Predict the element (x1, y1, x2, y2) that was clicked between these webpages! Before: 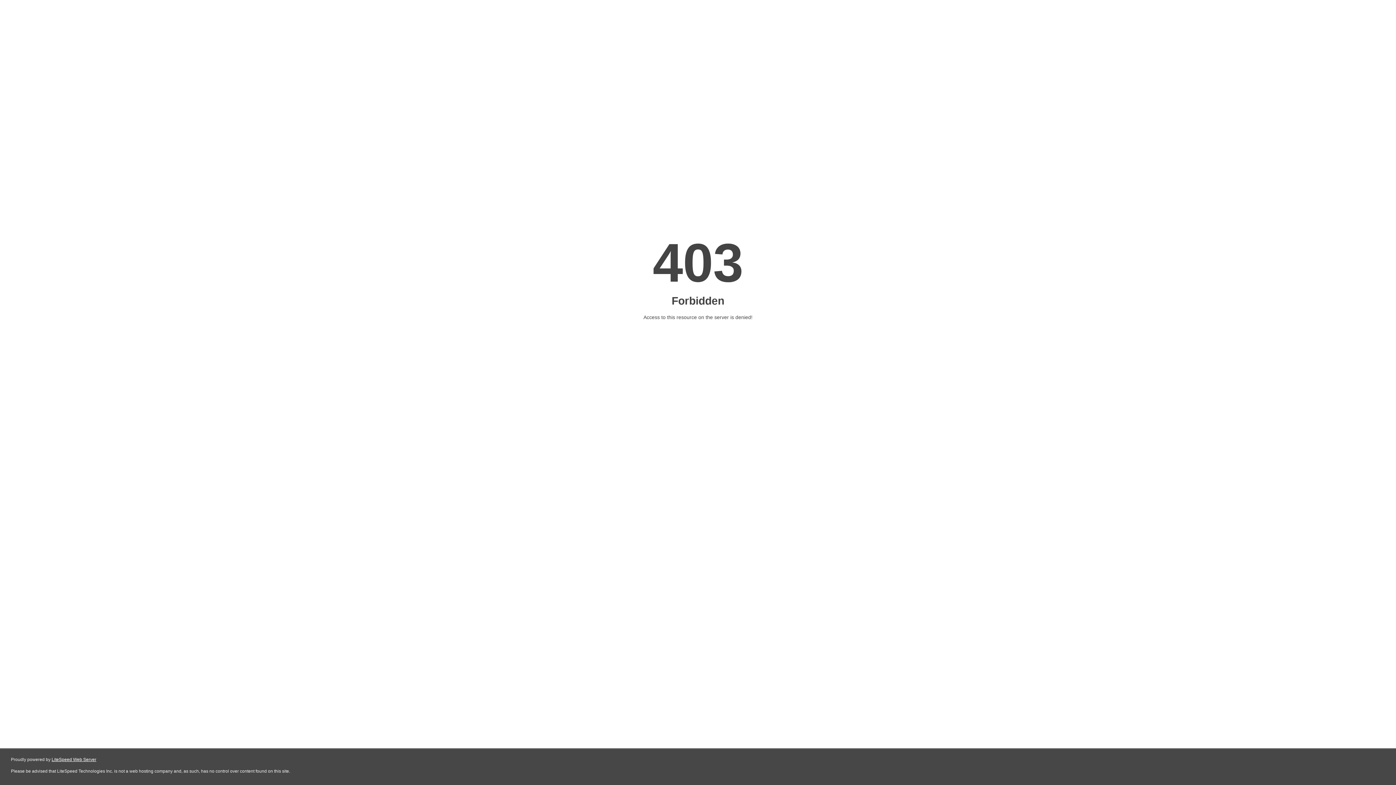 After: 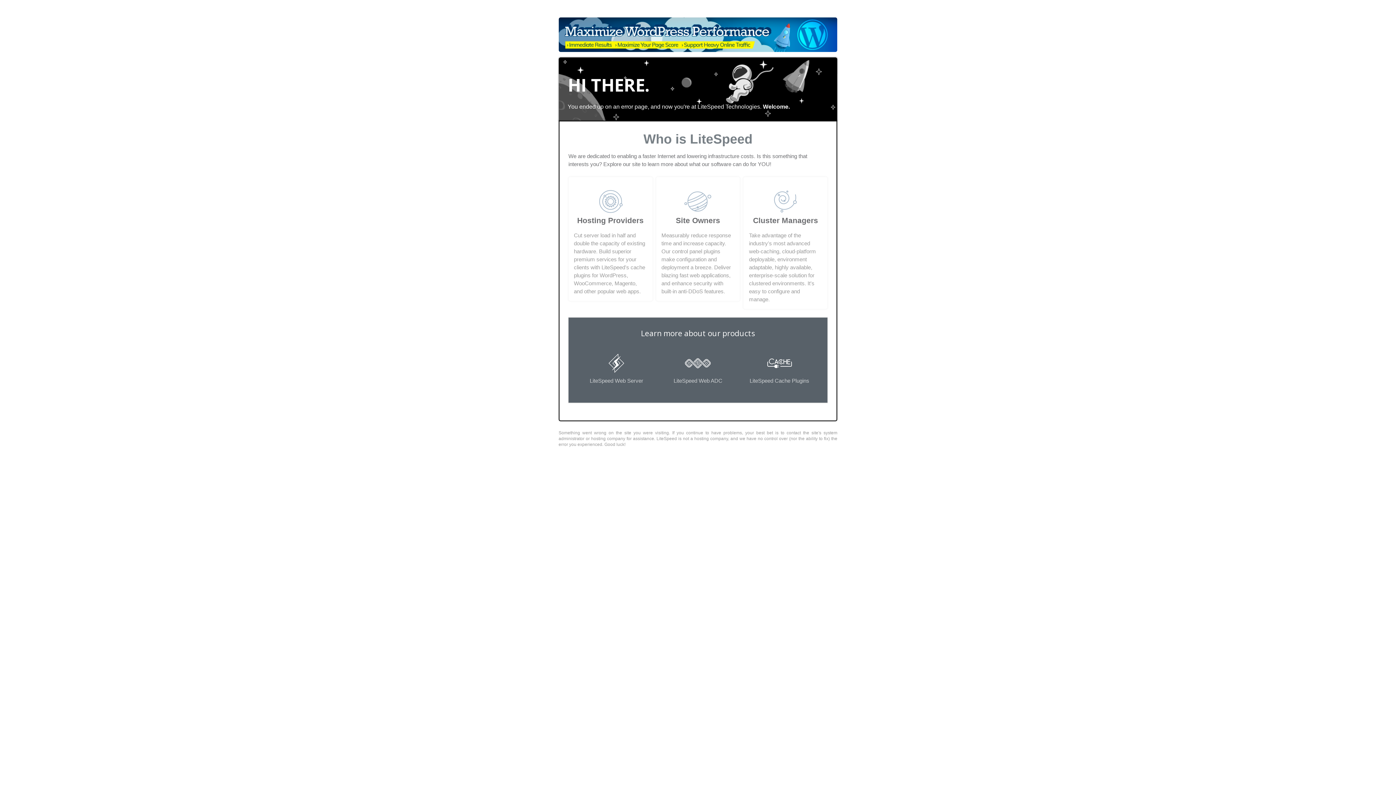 Action: label: LiteSpeed Web Server bbox: (51, 757, 96, 762)